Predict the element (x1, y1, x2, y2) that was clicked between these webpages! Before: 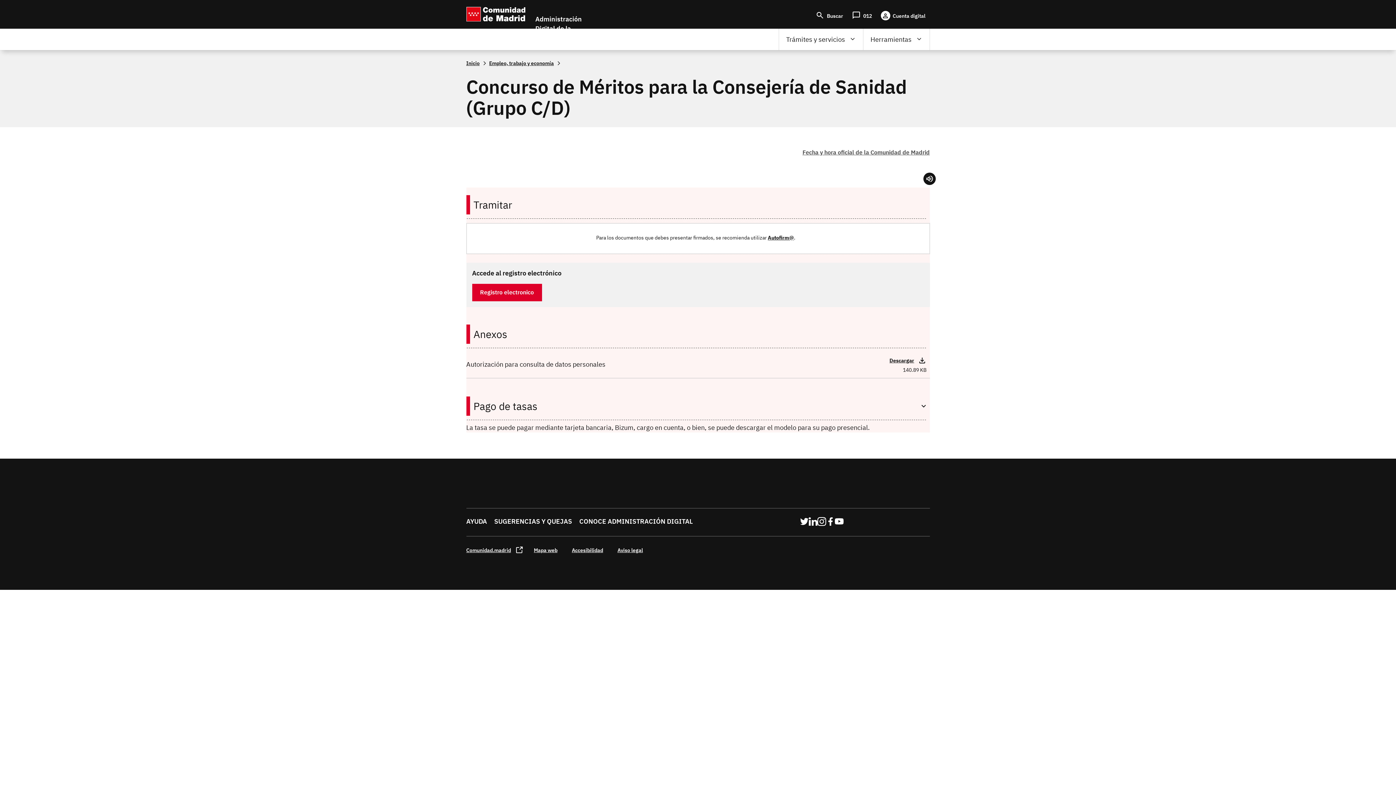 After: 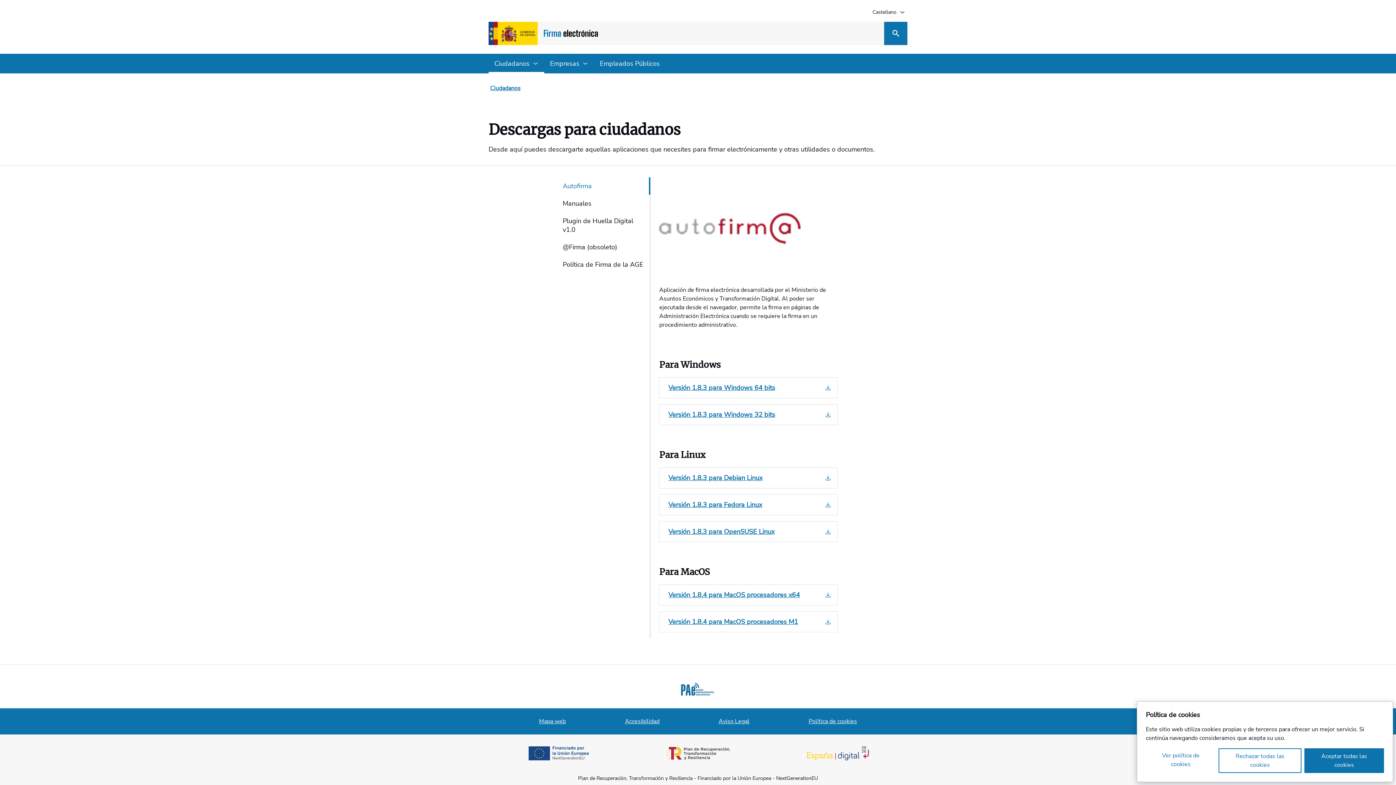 Action: label: Autofirm@ bbox: (768, 234, 794, 241)